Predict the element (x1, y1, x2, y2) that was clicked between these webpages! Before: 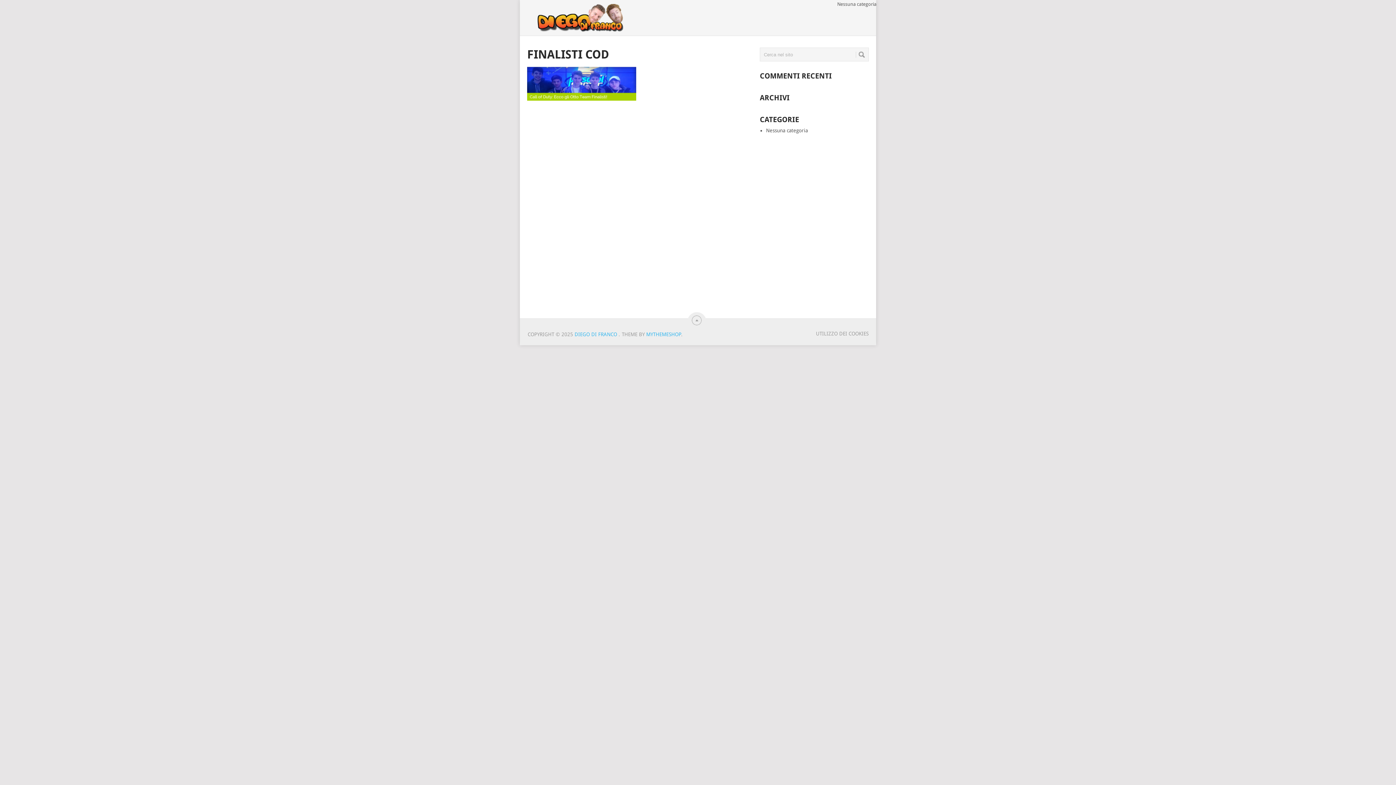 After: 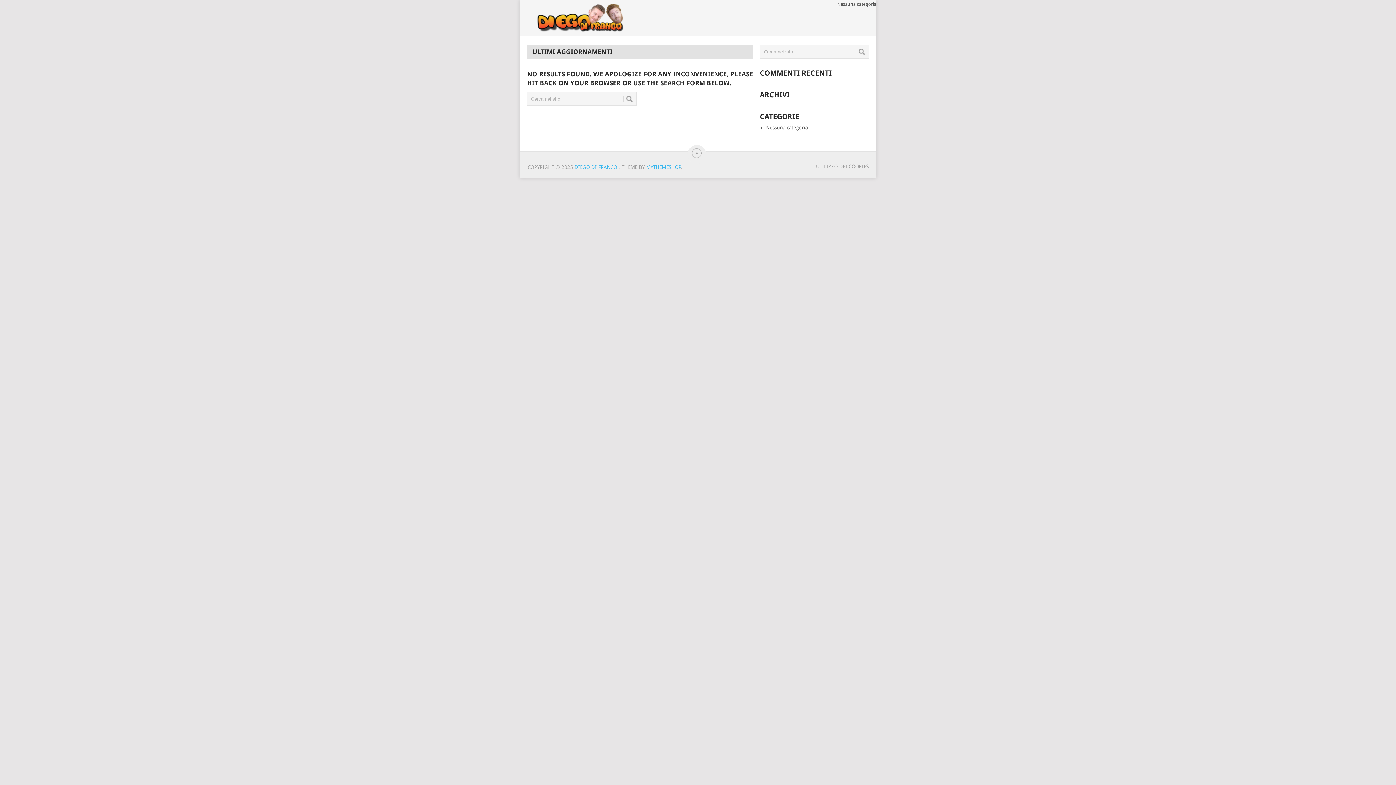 Action: bbox: (527, 4, 627, 32)